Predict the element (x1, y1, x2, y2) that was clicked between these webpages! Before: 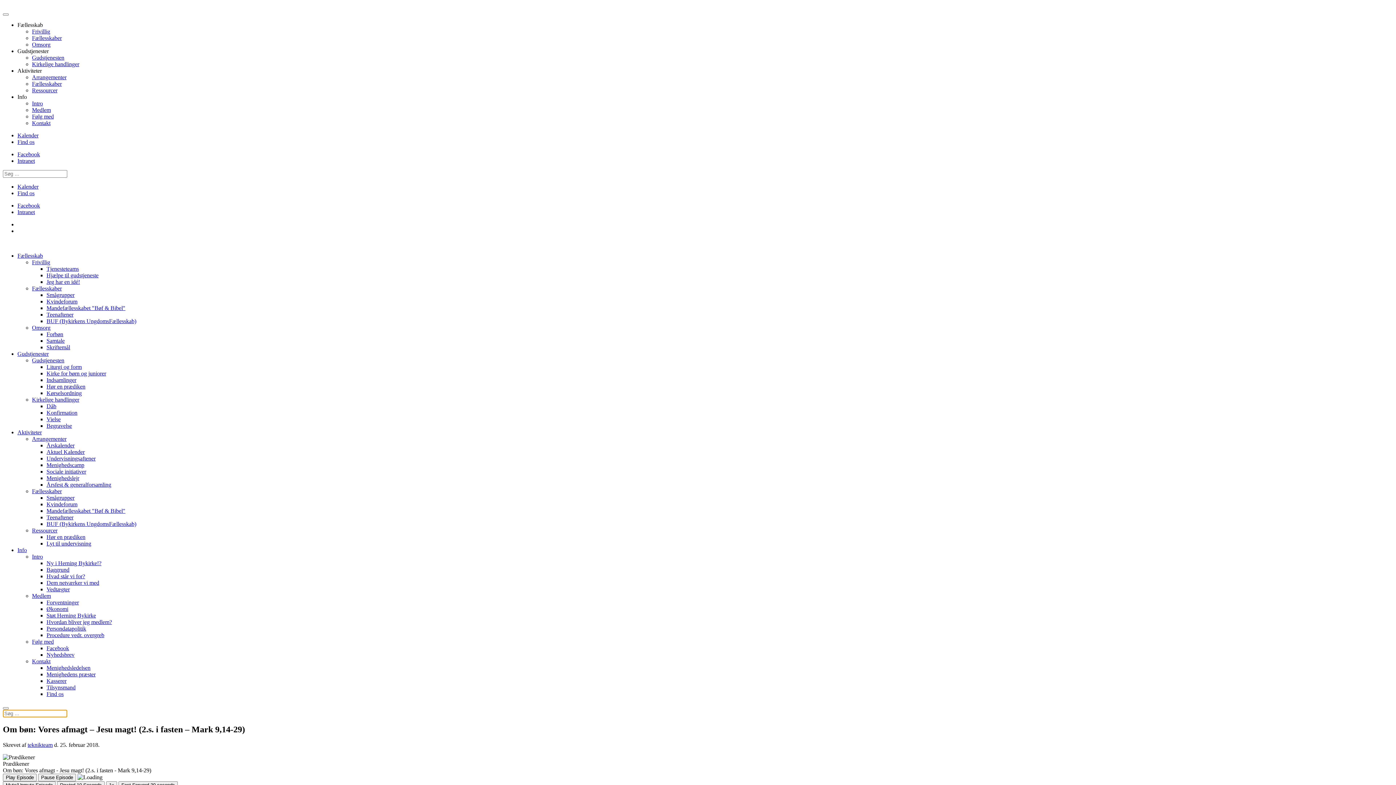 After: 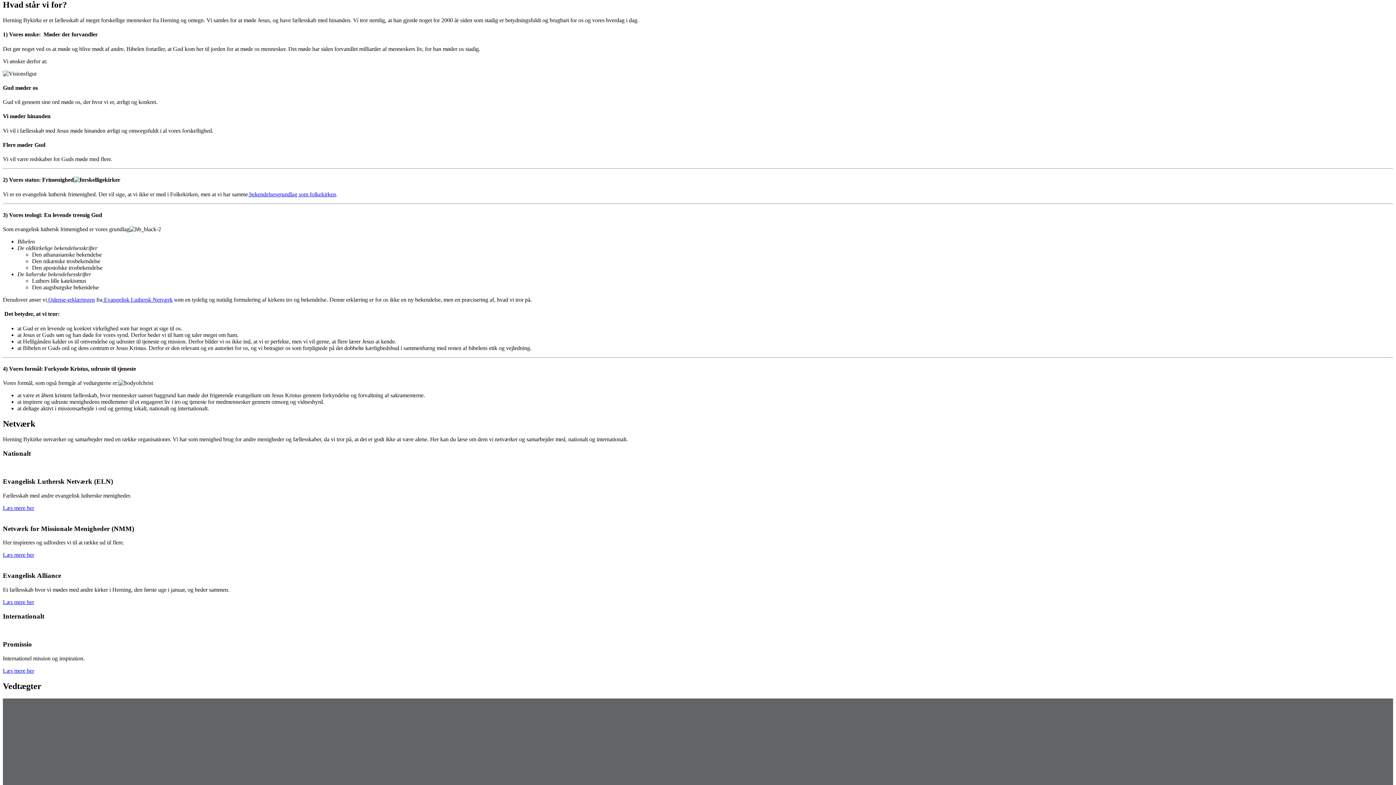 Action: label: Hvad står vi for? bbox: (46, 573, 85, 579)